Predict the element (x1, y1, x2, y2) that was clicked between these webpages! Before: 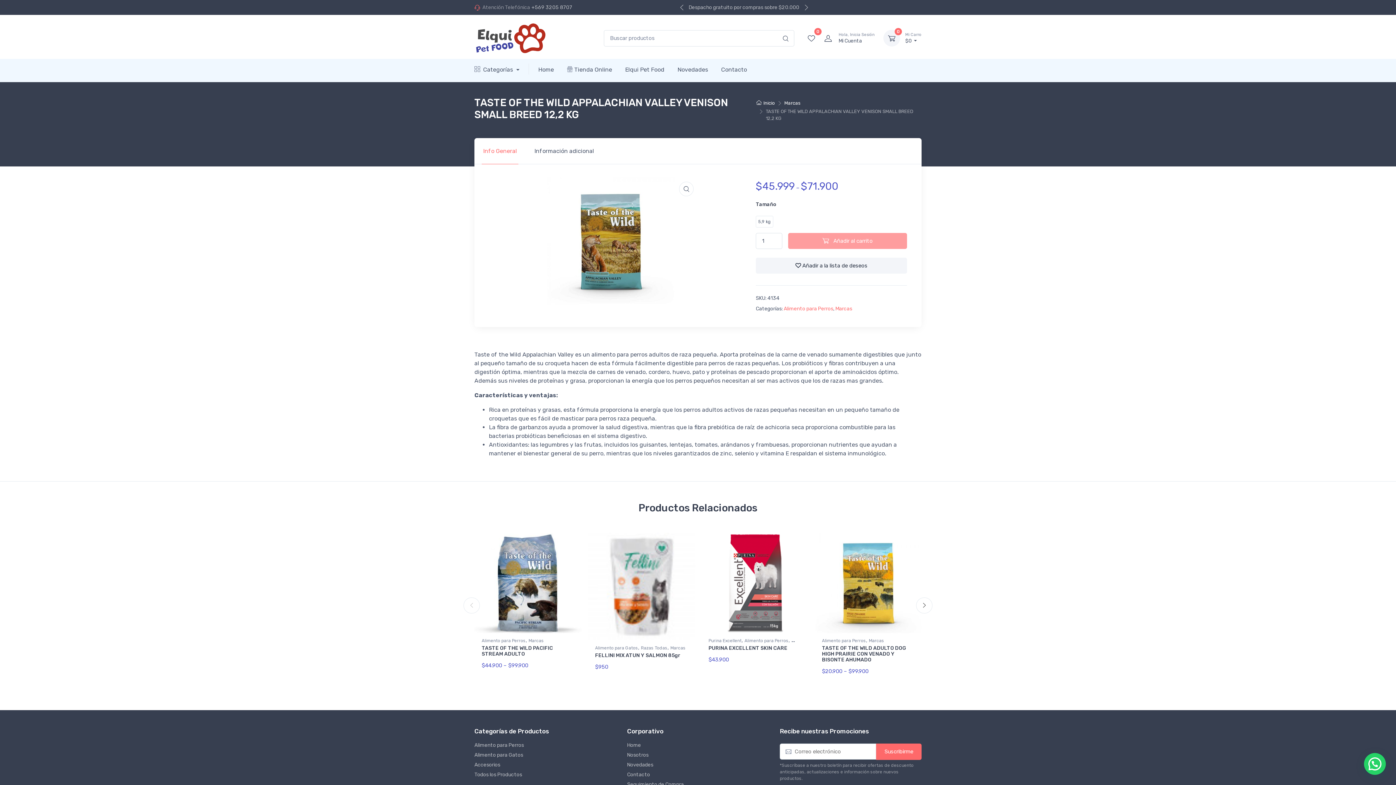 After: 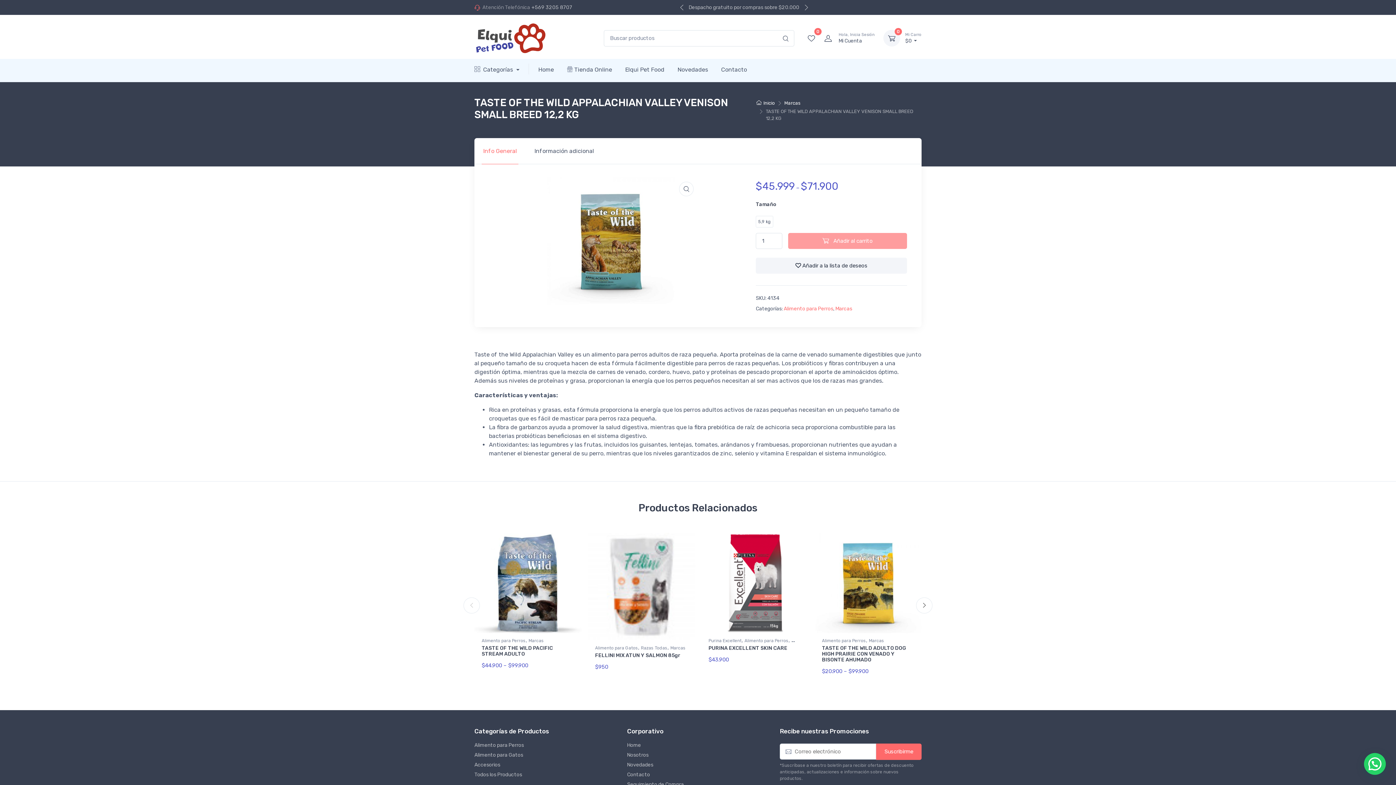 Action: label: Limpiar bbox: (552, 674, 574, 682)